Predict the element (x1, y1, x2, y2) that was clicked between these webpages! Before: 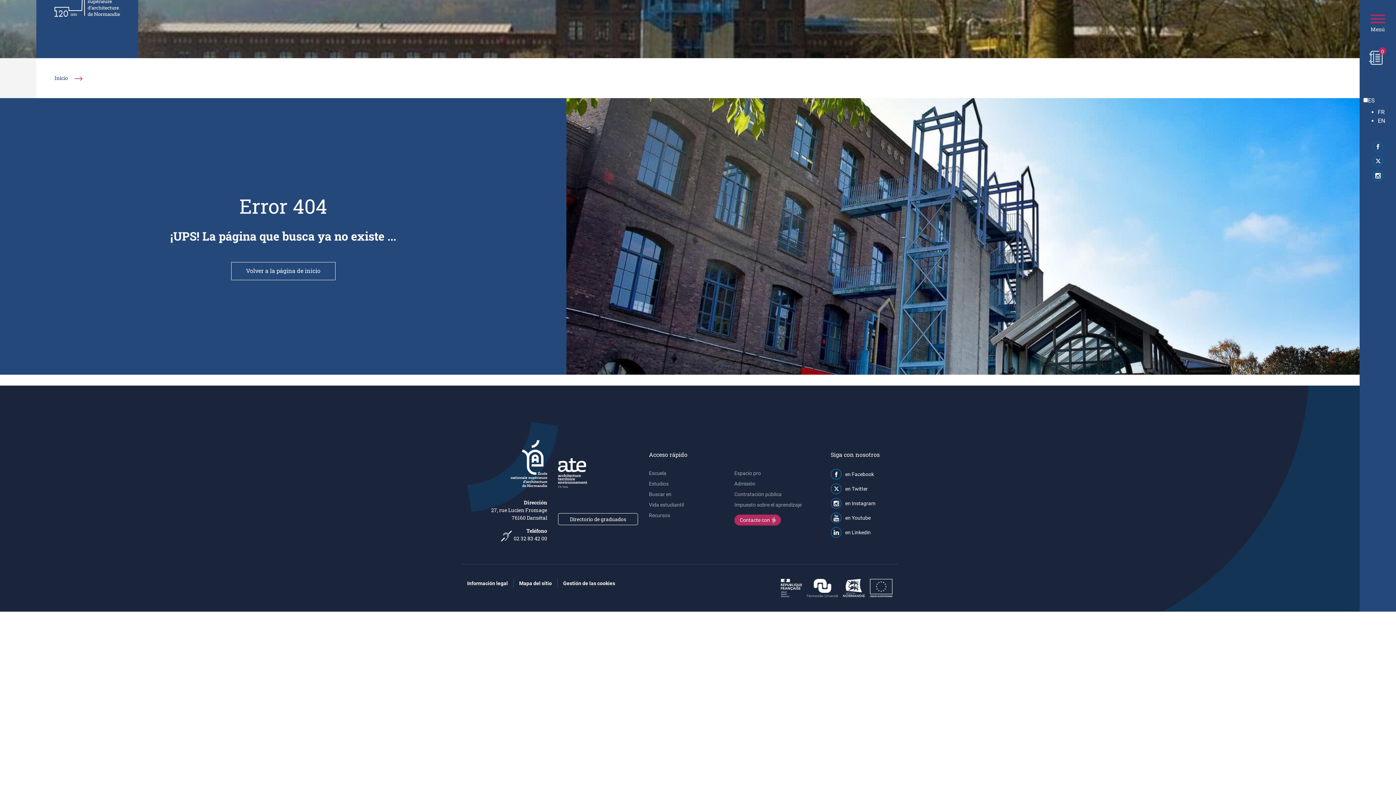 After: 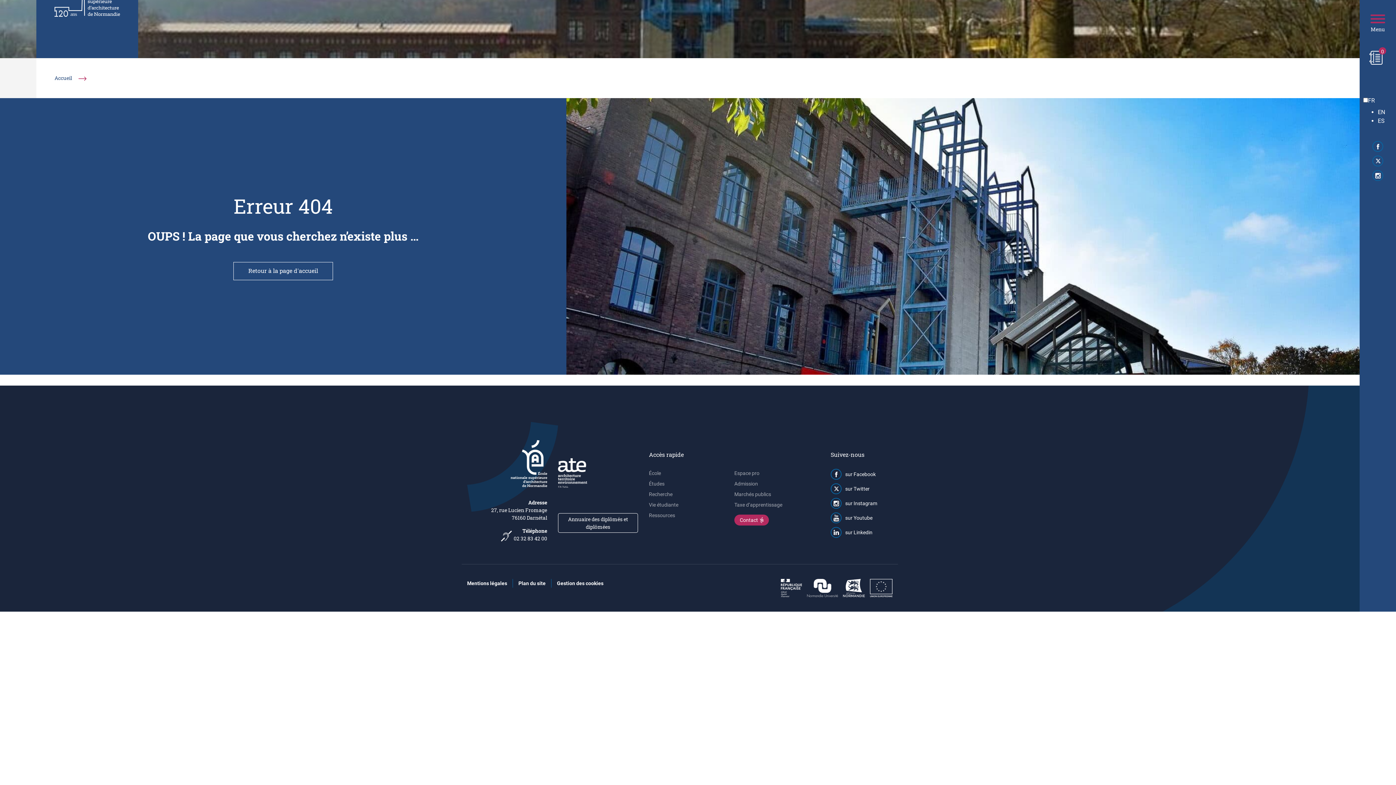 Action: label: FR bbox: (1378, 107, 1392, 116)